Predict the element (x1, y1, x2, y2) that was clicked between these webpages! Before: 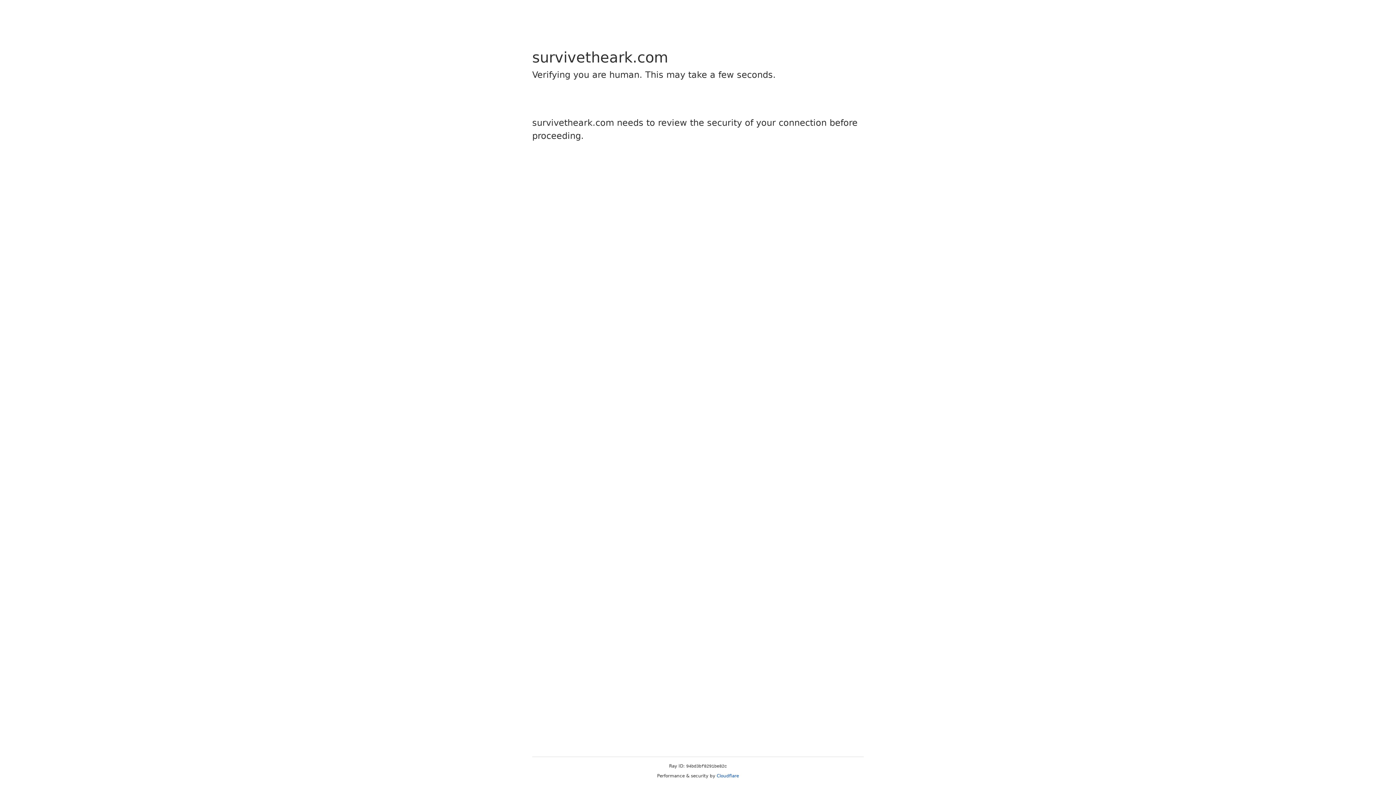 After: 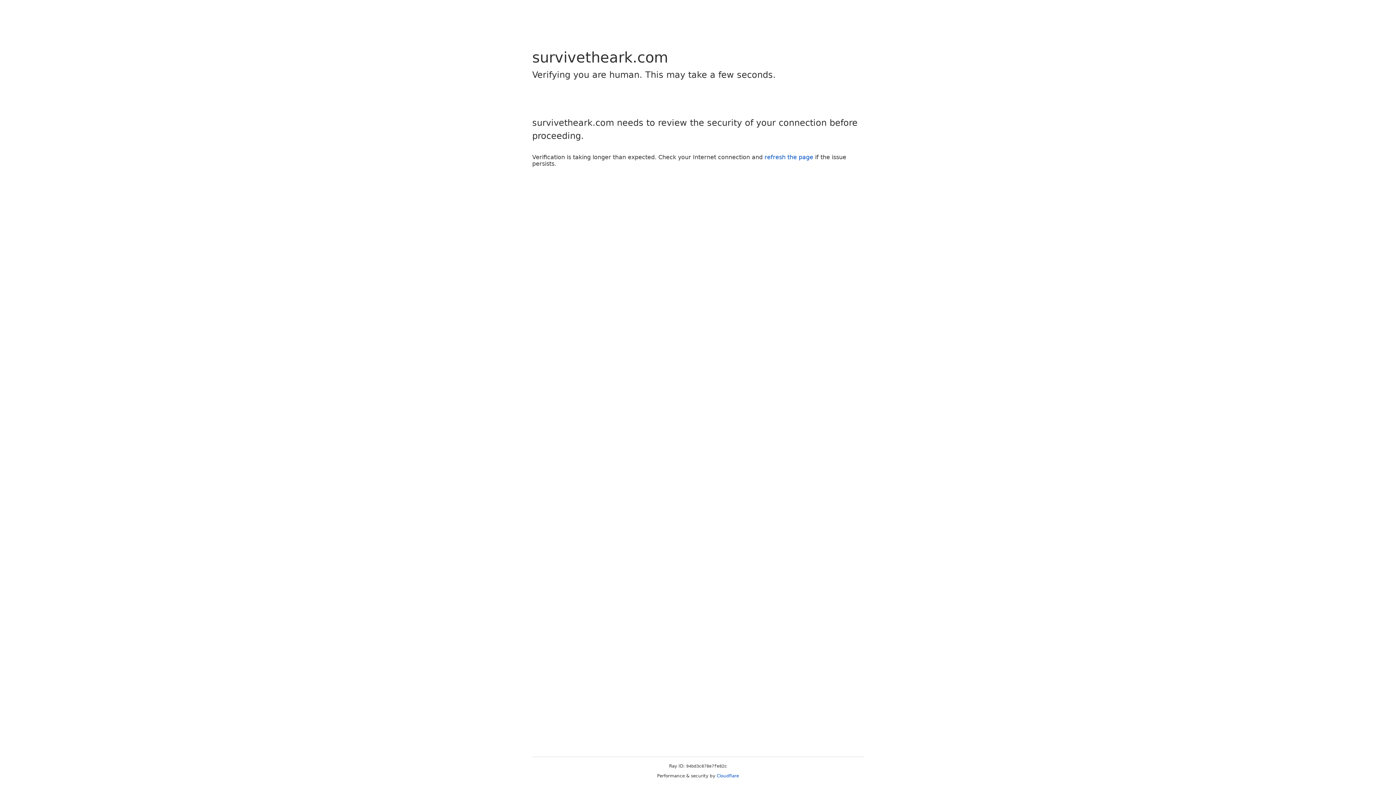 Action: label: Cloudflare bbox: (716, 773, 739, 778)